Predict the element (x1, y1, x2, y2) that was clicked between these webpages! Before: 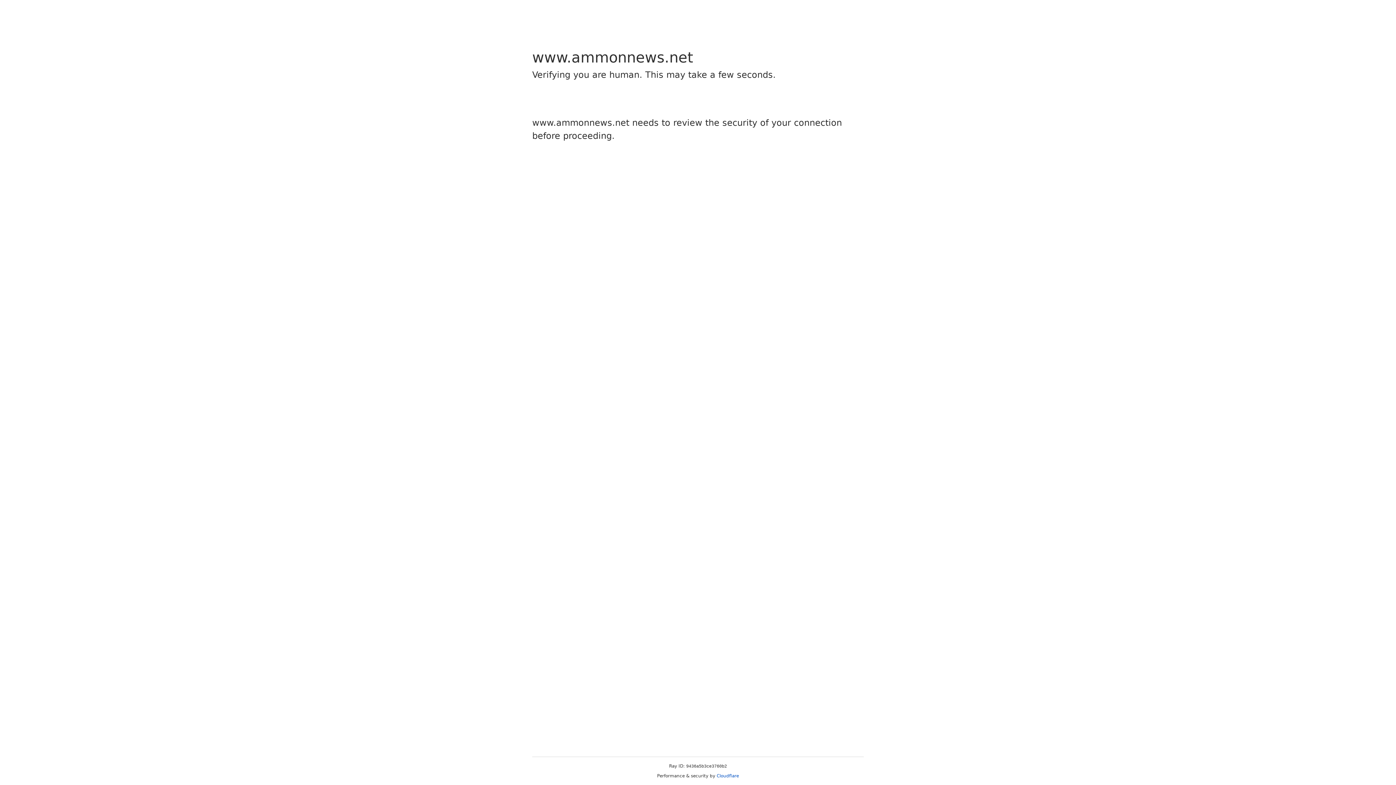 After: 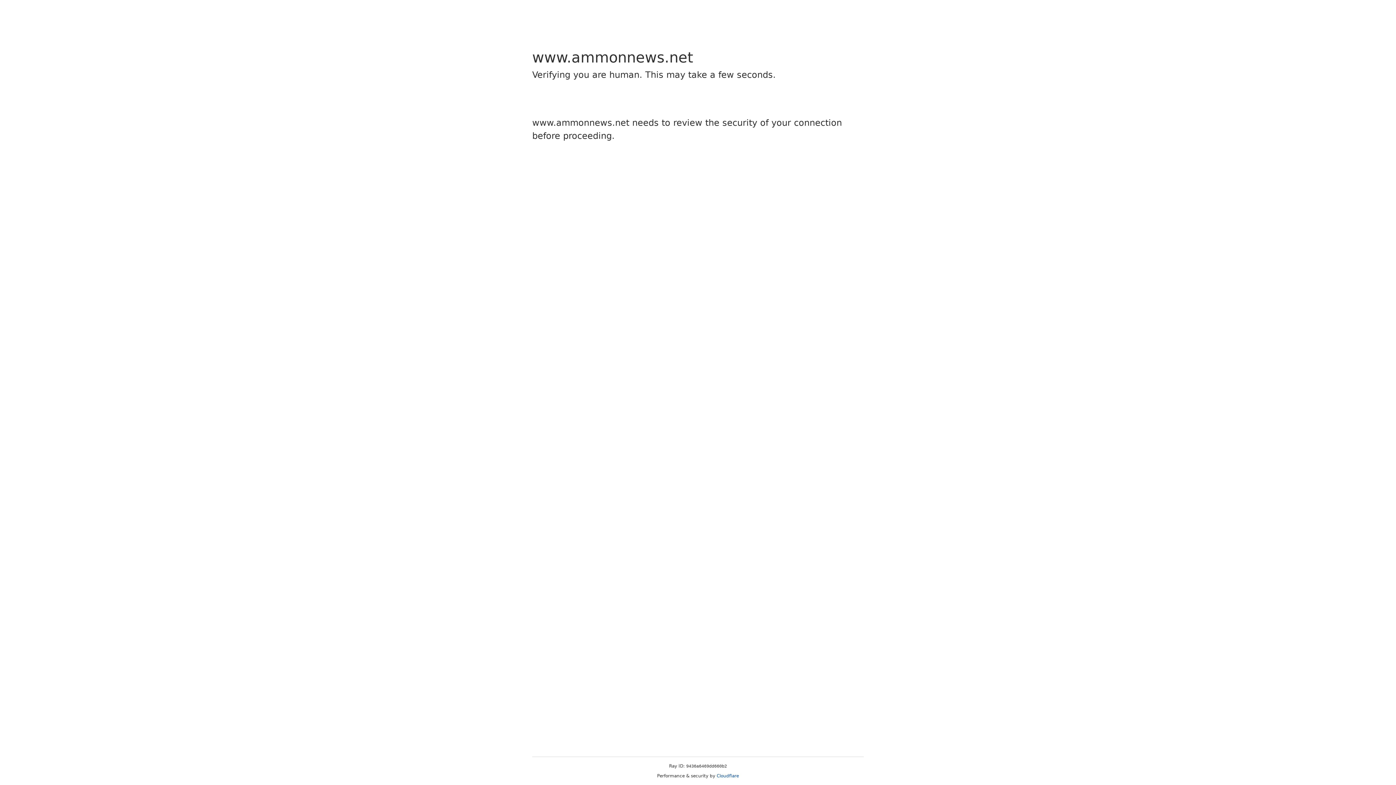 Action: label: Cloudflare bbox: (716, 773, 739, 778)